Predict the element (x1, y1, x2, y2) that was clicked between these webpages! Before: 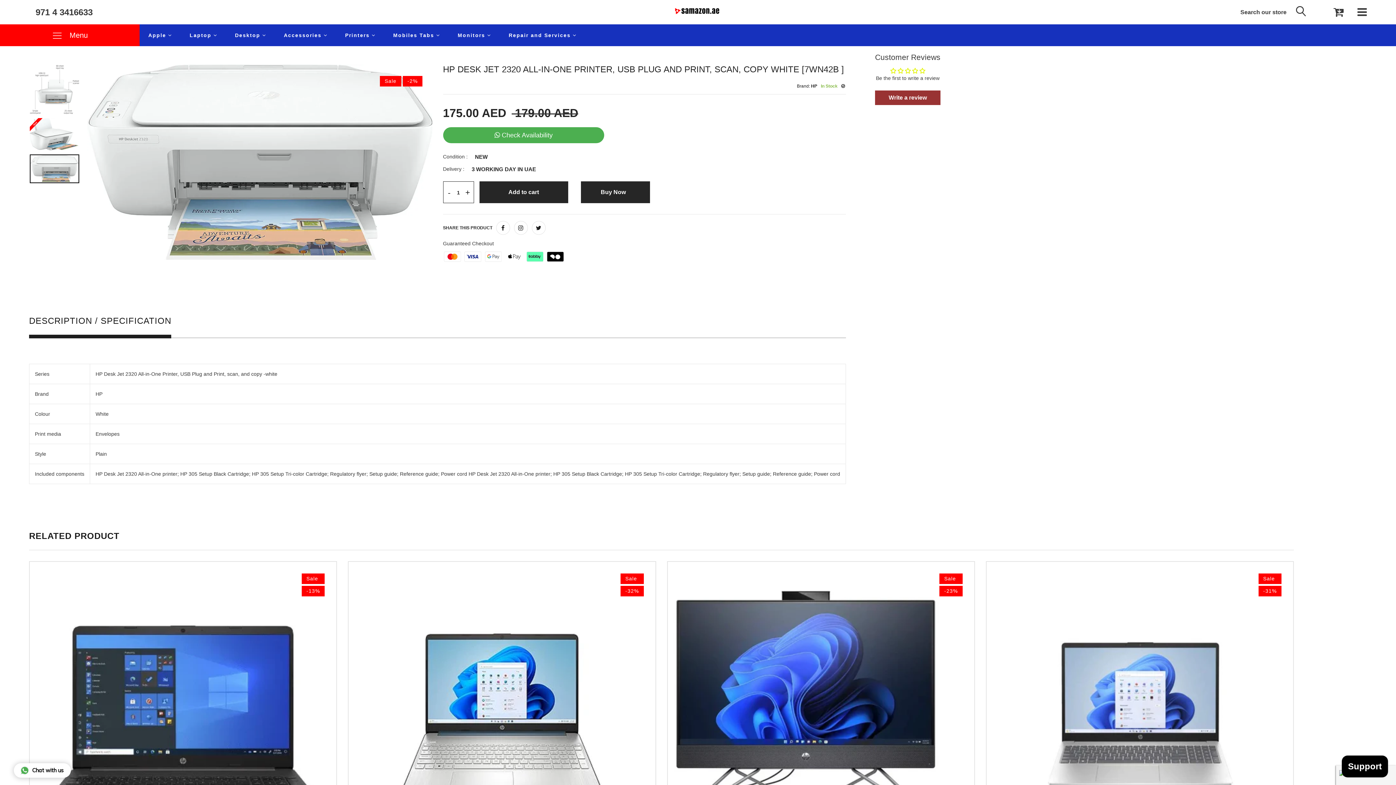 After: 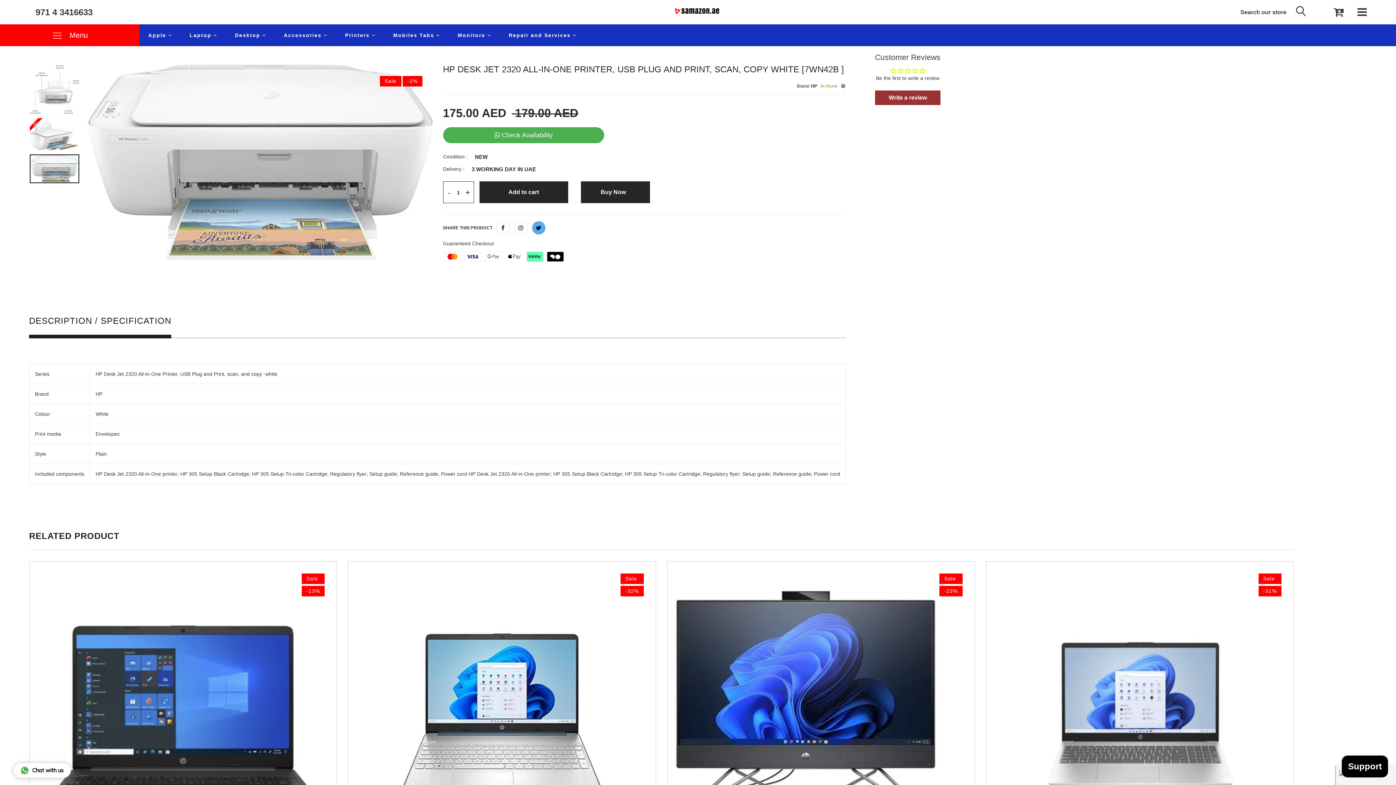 Action: bbox: (531, 221, 545, 234)